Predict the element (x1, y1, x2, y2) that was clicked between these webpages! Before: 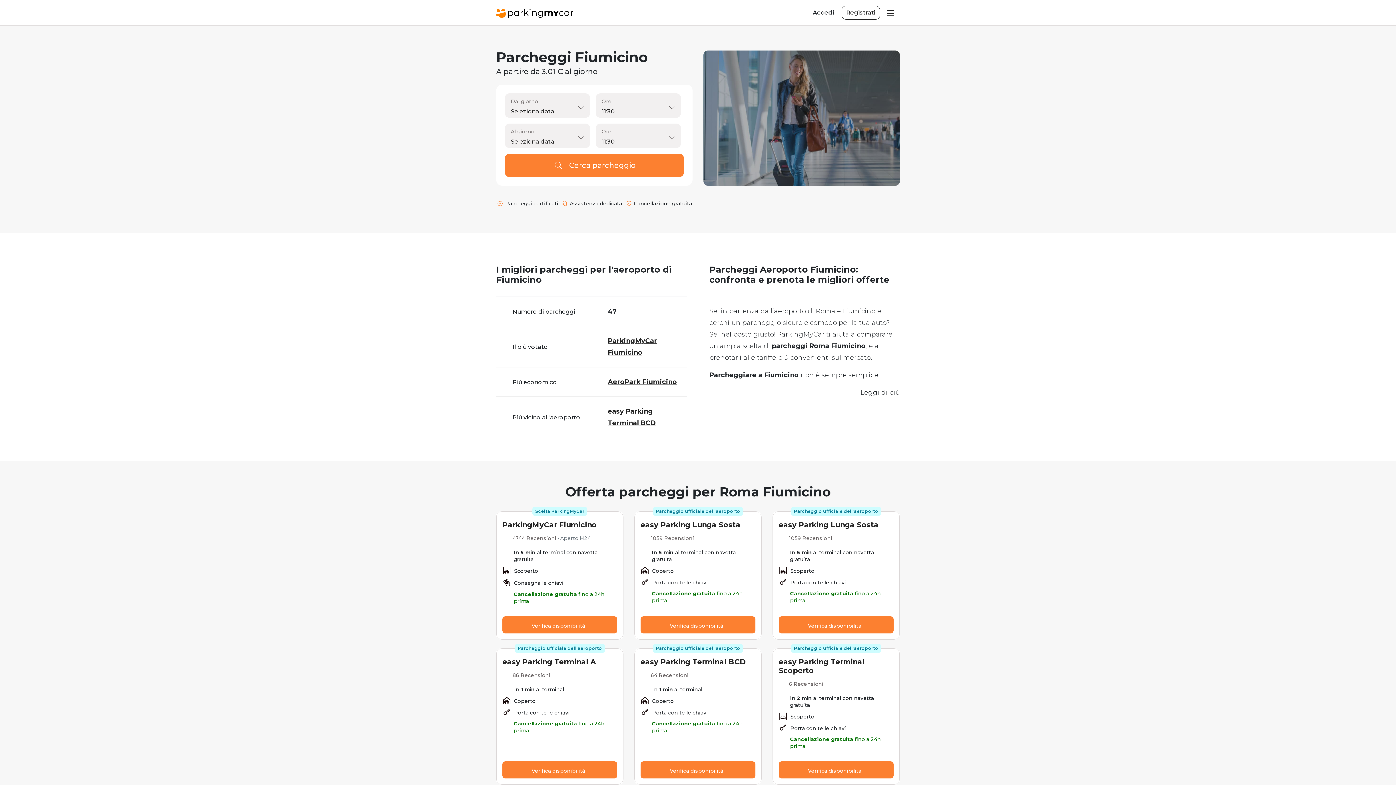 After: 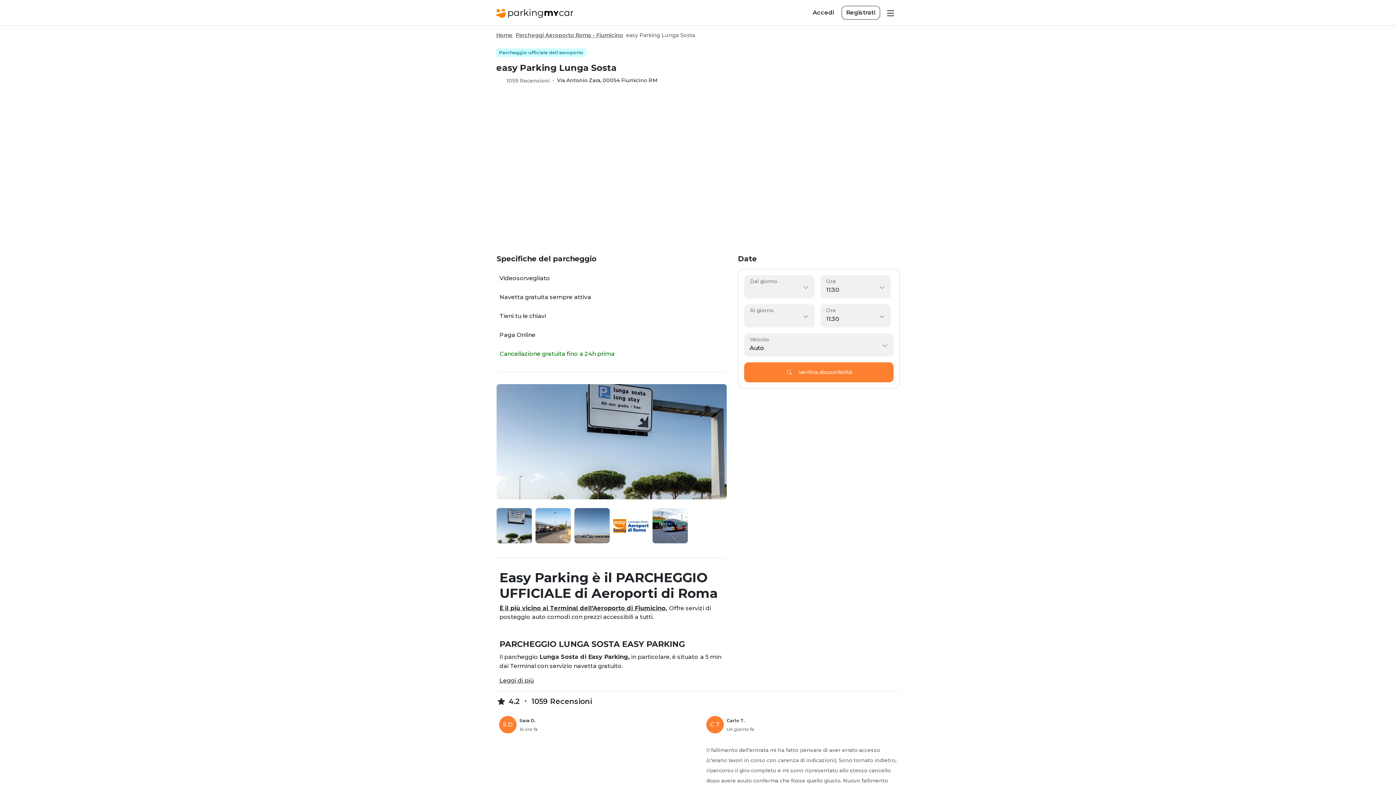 Action: bbox: (778, 616, 893, 633) label: Verifica disponibilità